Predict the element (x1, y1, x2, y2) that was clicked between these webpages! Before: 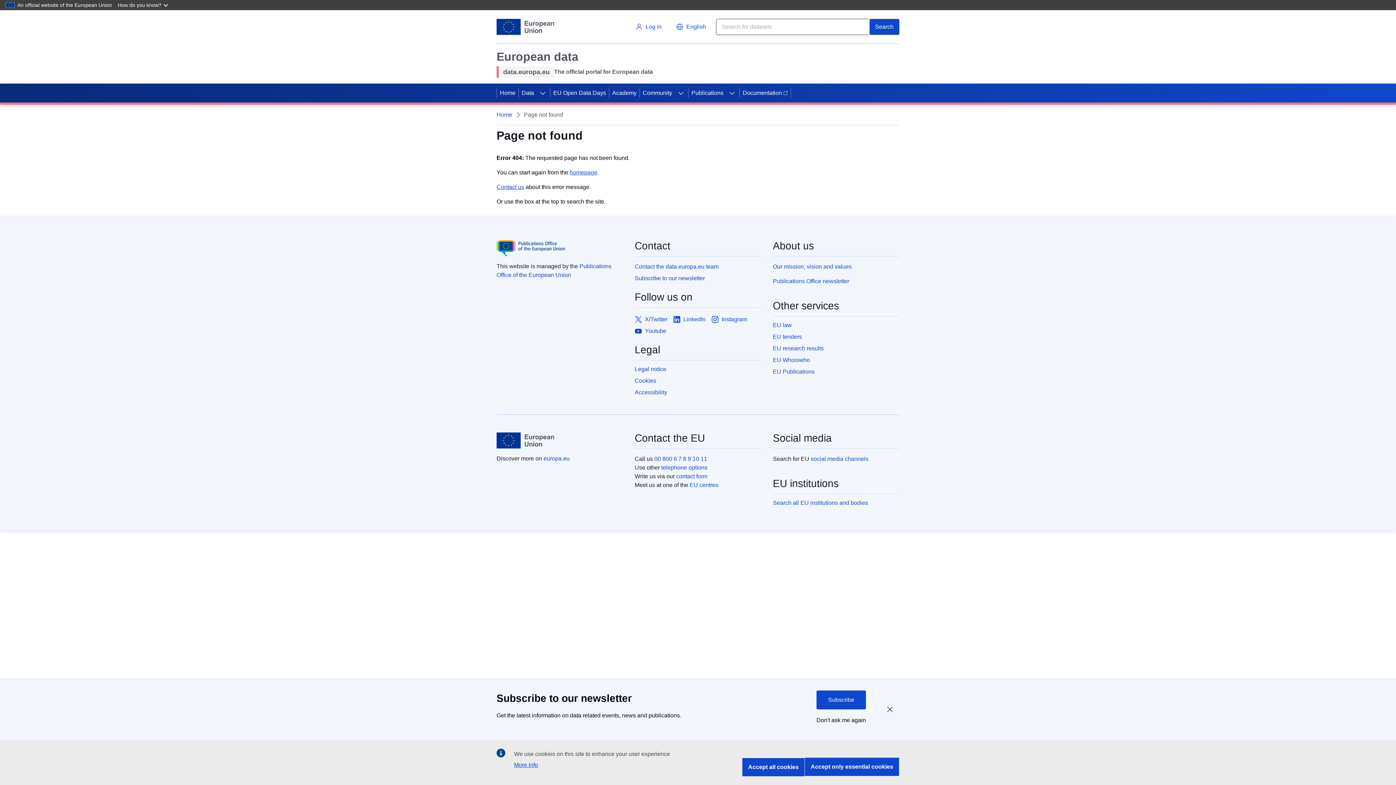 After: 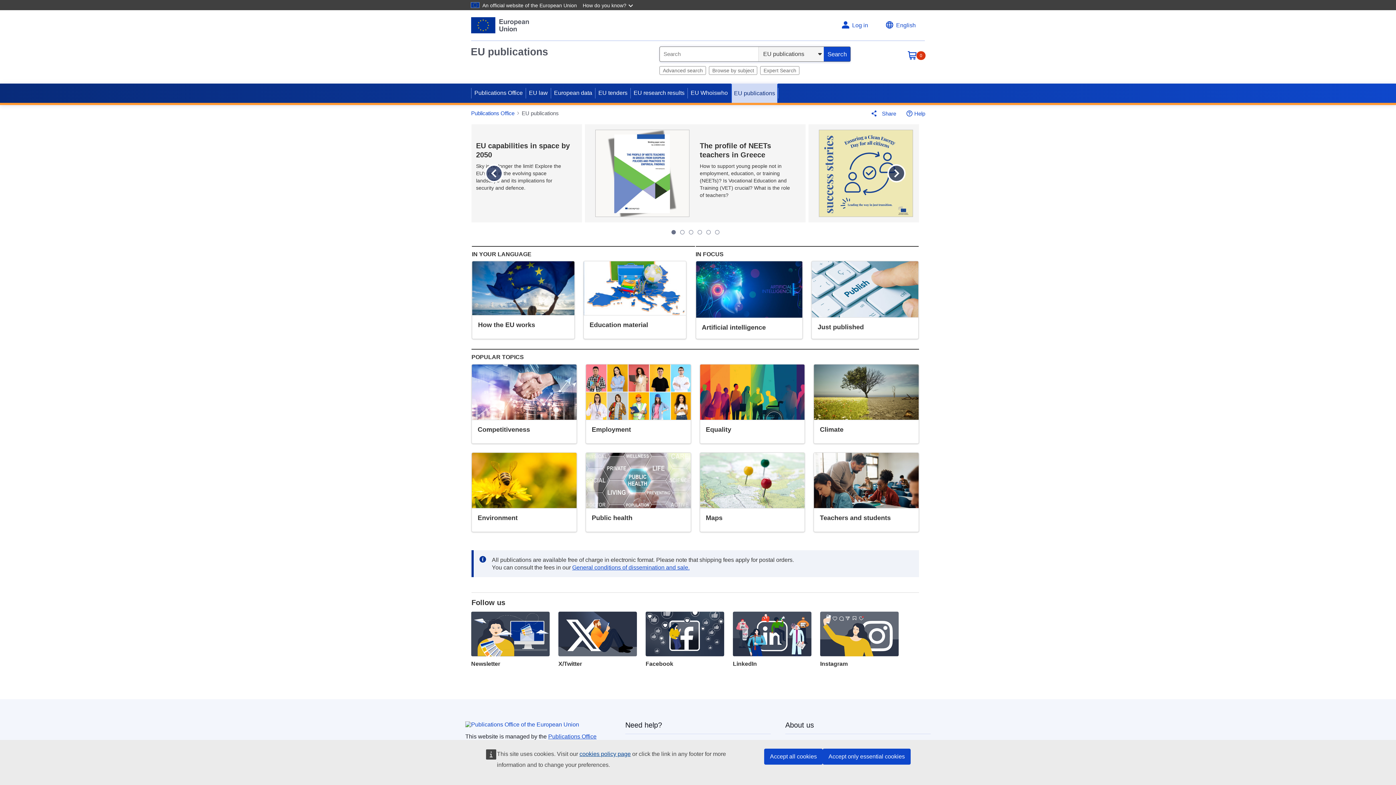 Action: label: EU Publications bbox: (773, 367, 899, 376)